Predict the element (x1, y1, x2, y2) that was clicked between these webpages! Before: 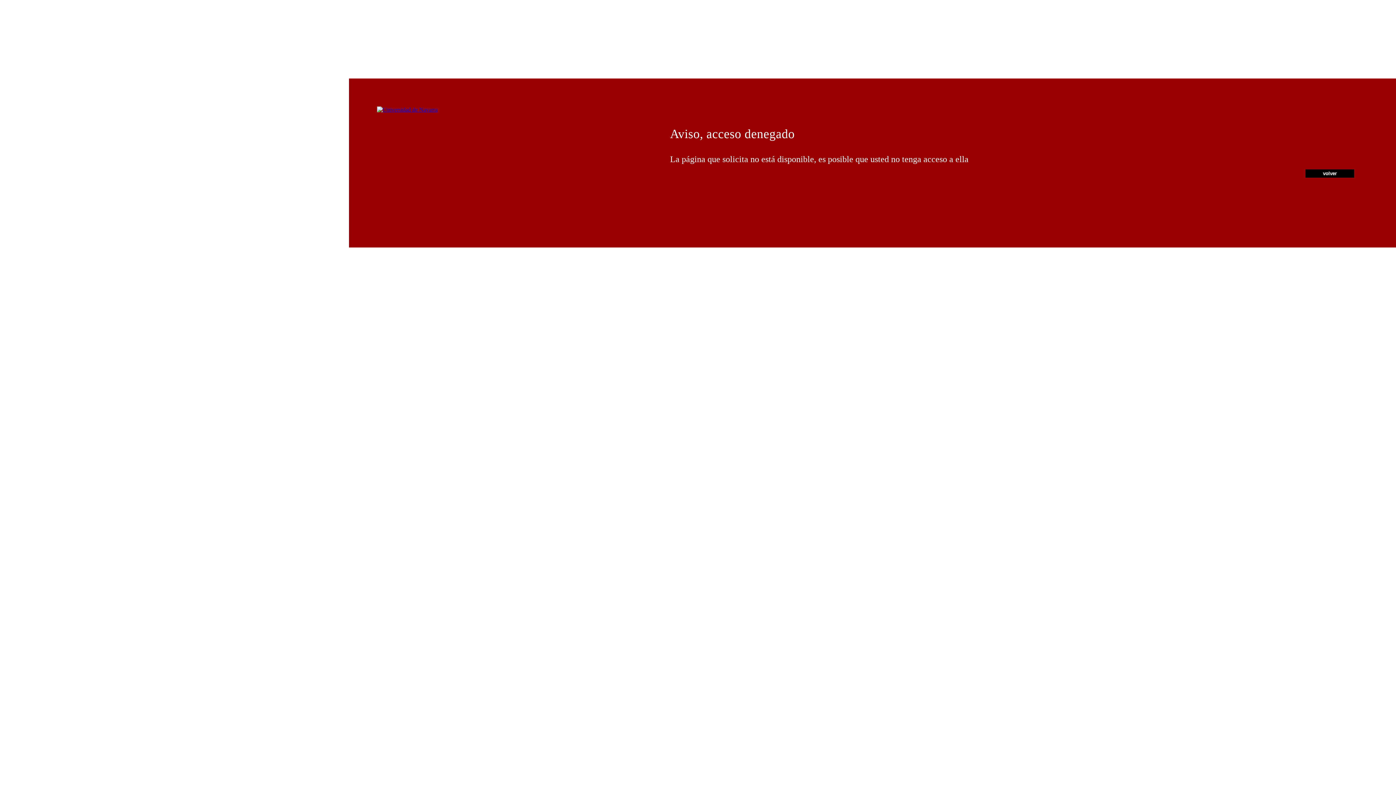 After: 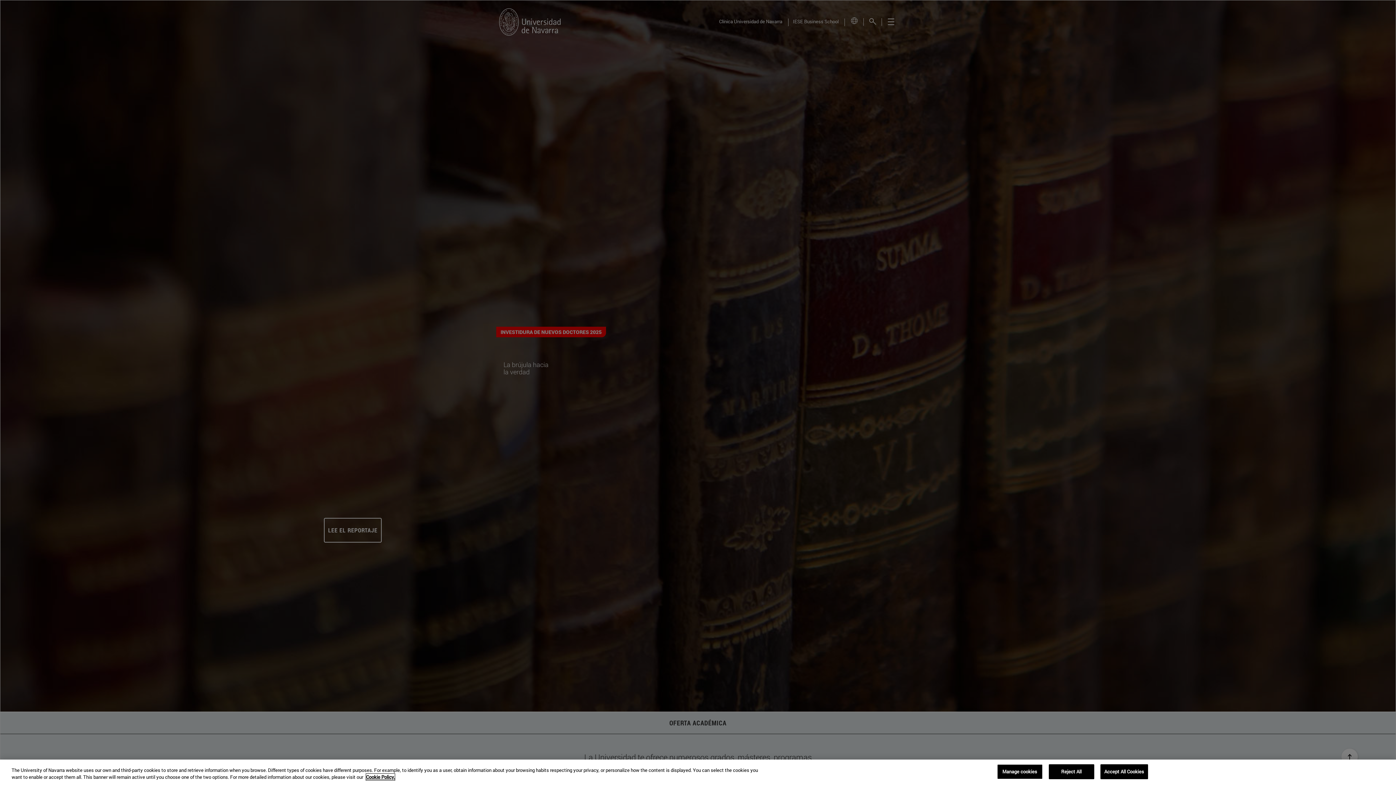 Action: bbox: (377, 106, 437, 112)